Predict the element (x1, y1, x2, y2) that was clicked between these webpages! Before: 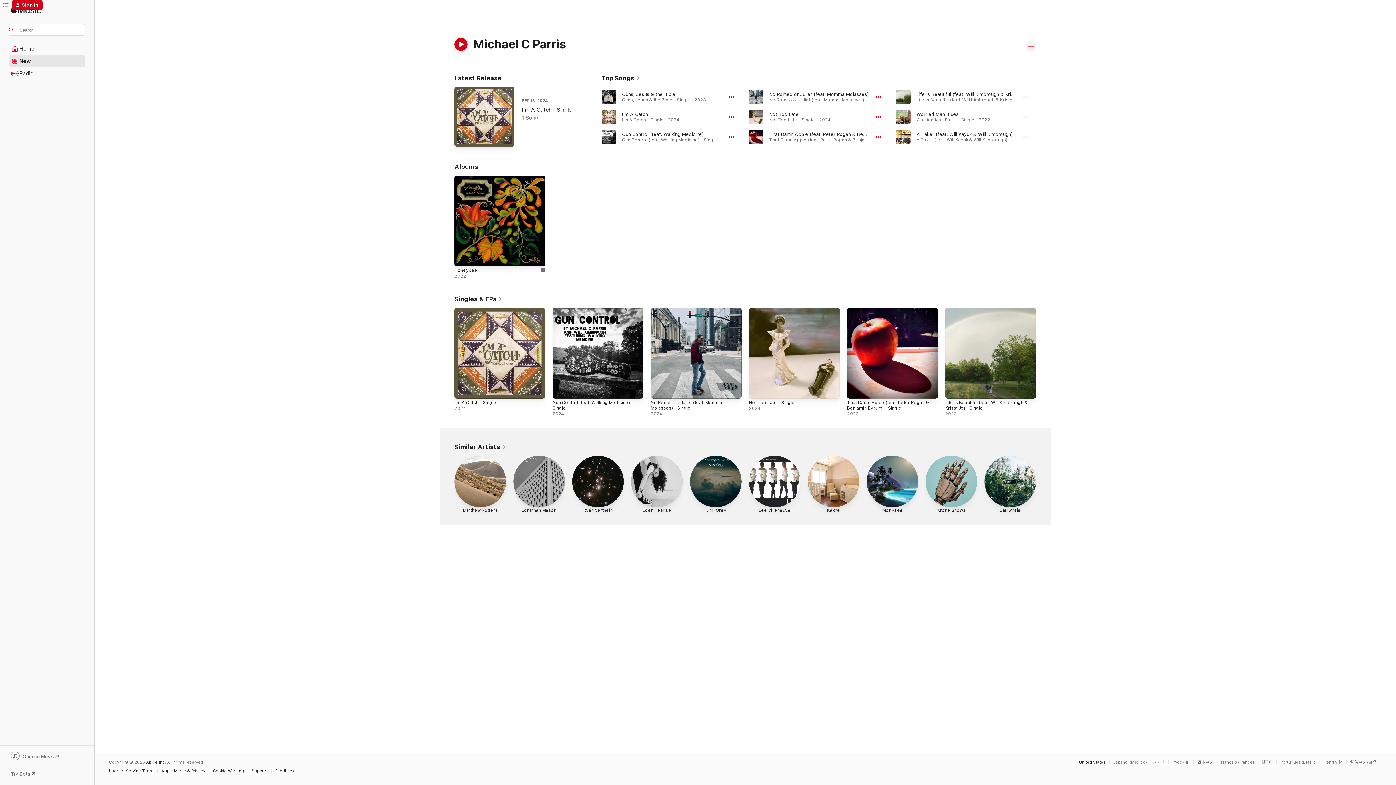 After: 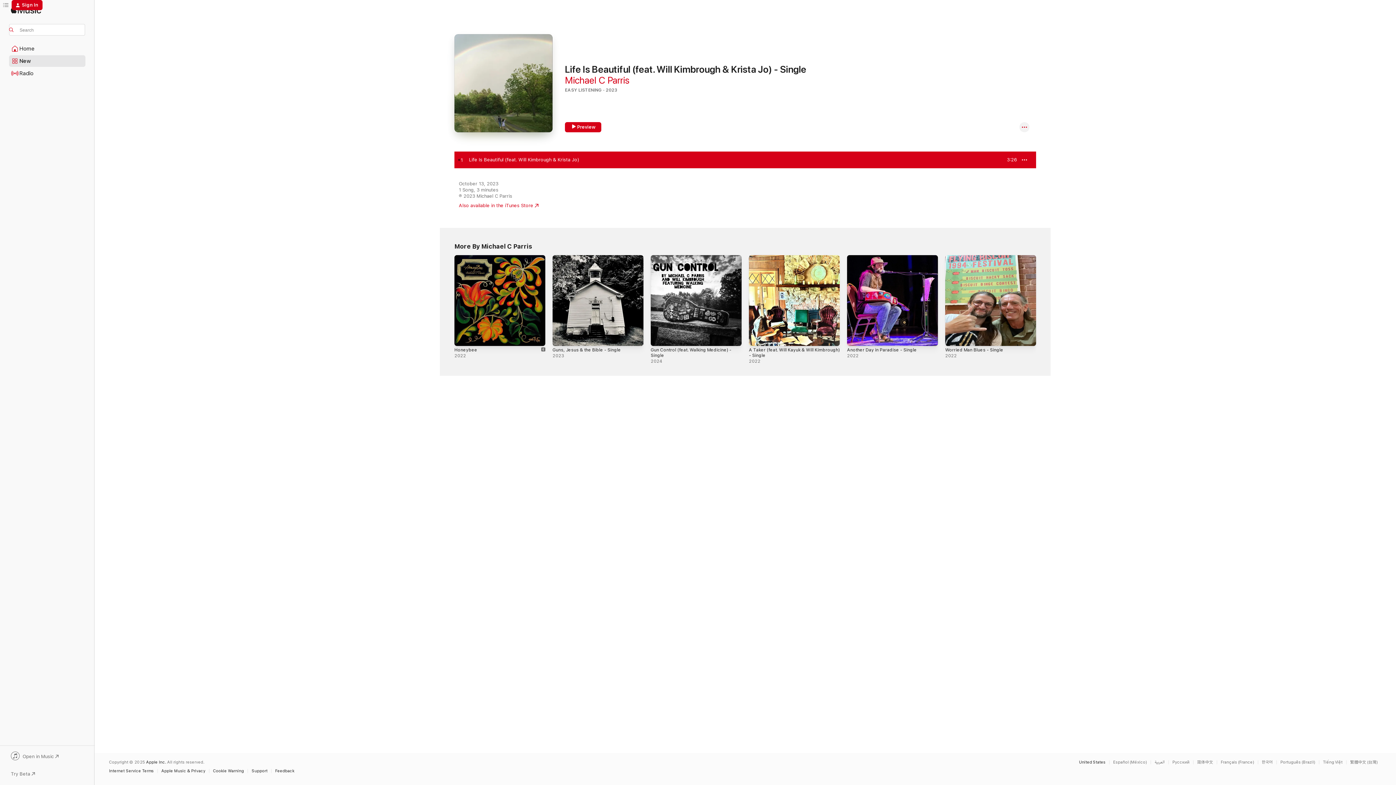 Action: label: Life Is Beautiful (feat. Will Kimbrough & Krista Jo), By Michael C Parris bbox: (916, 91, 1026, 96)